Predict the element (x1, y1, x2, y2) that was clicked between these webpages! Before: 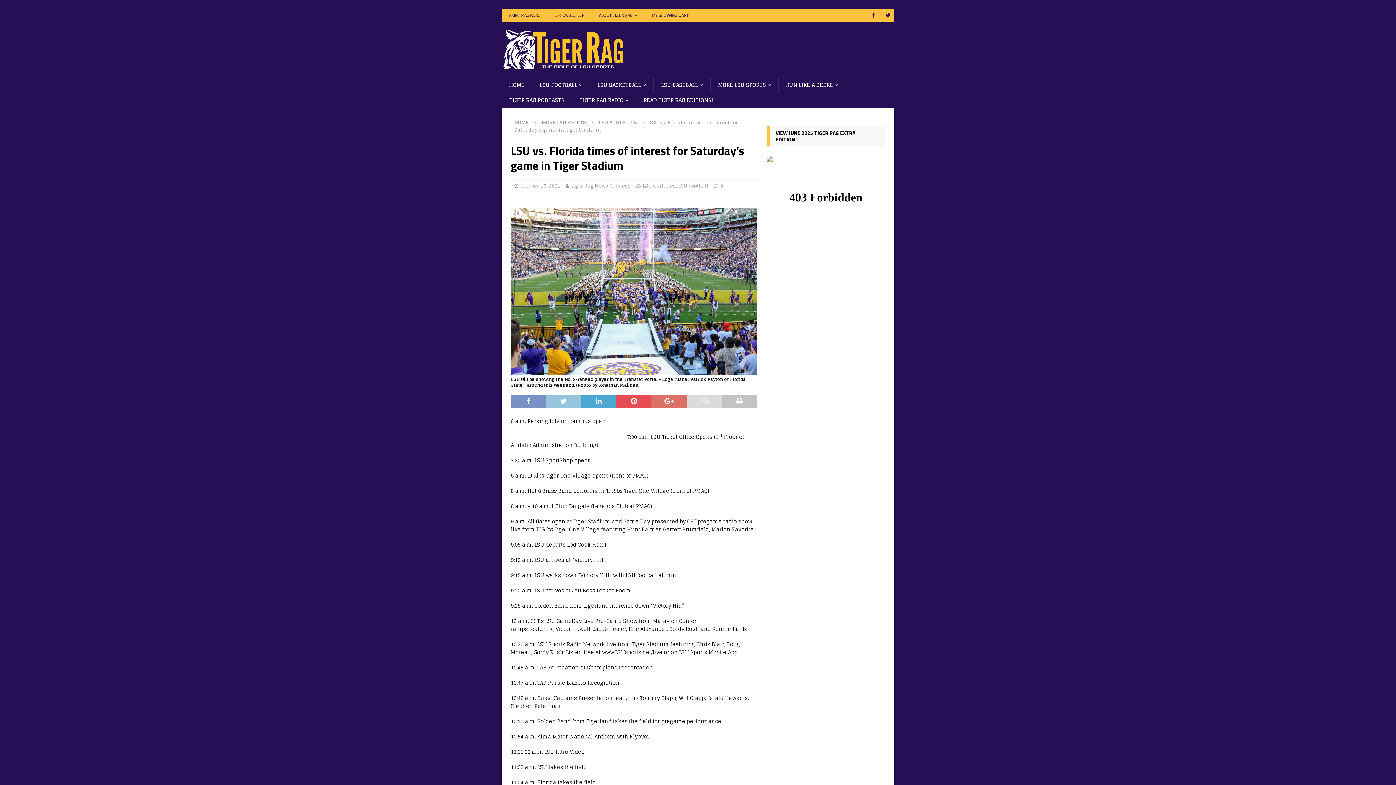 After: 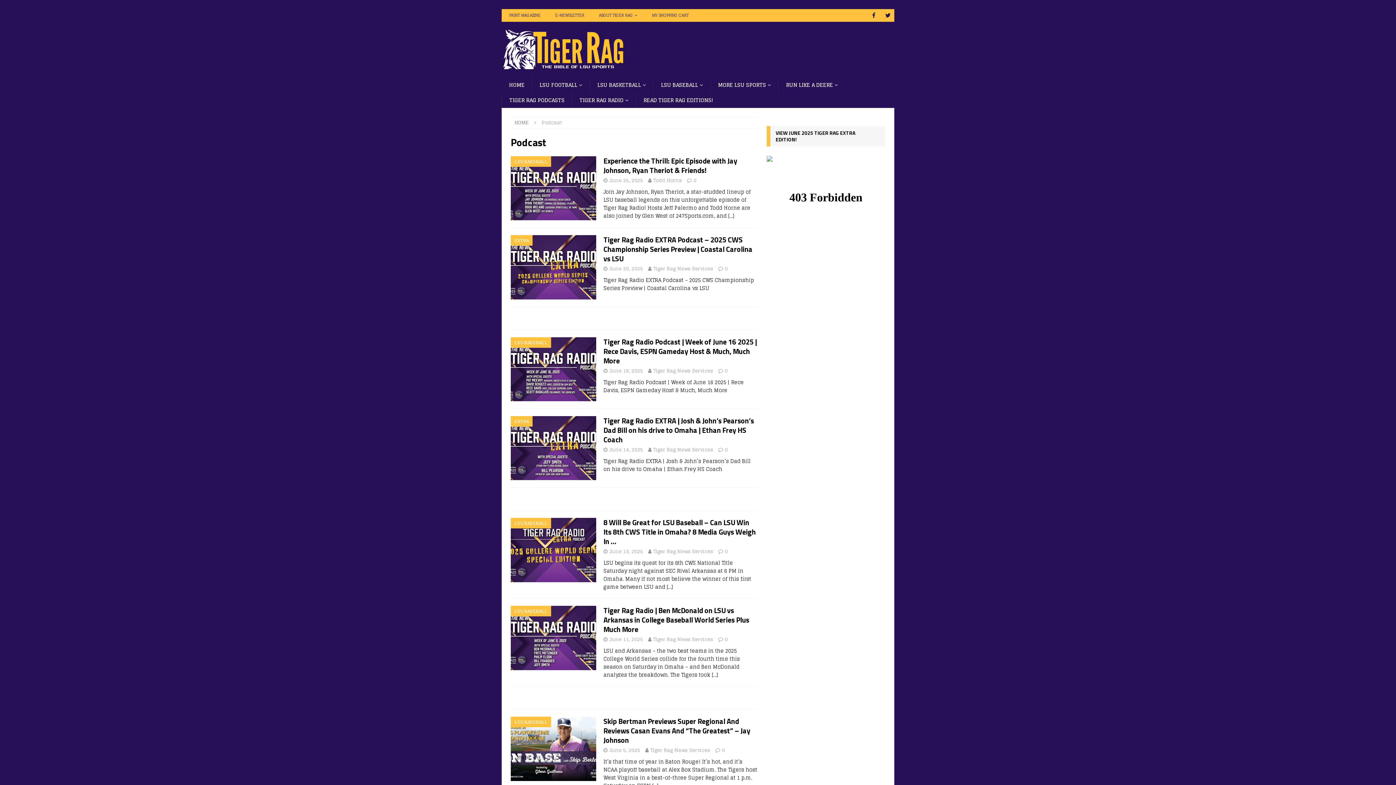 Action: bbox: (501, 92, 572, 107) label: TIGER RAG PODCASTS